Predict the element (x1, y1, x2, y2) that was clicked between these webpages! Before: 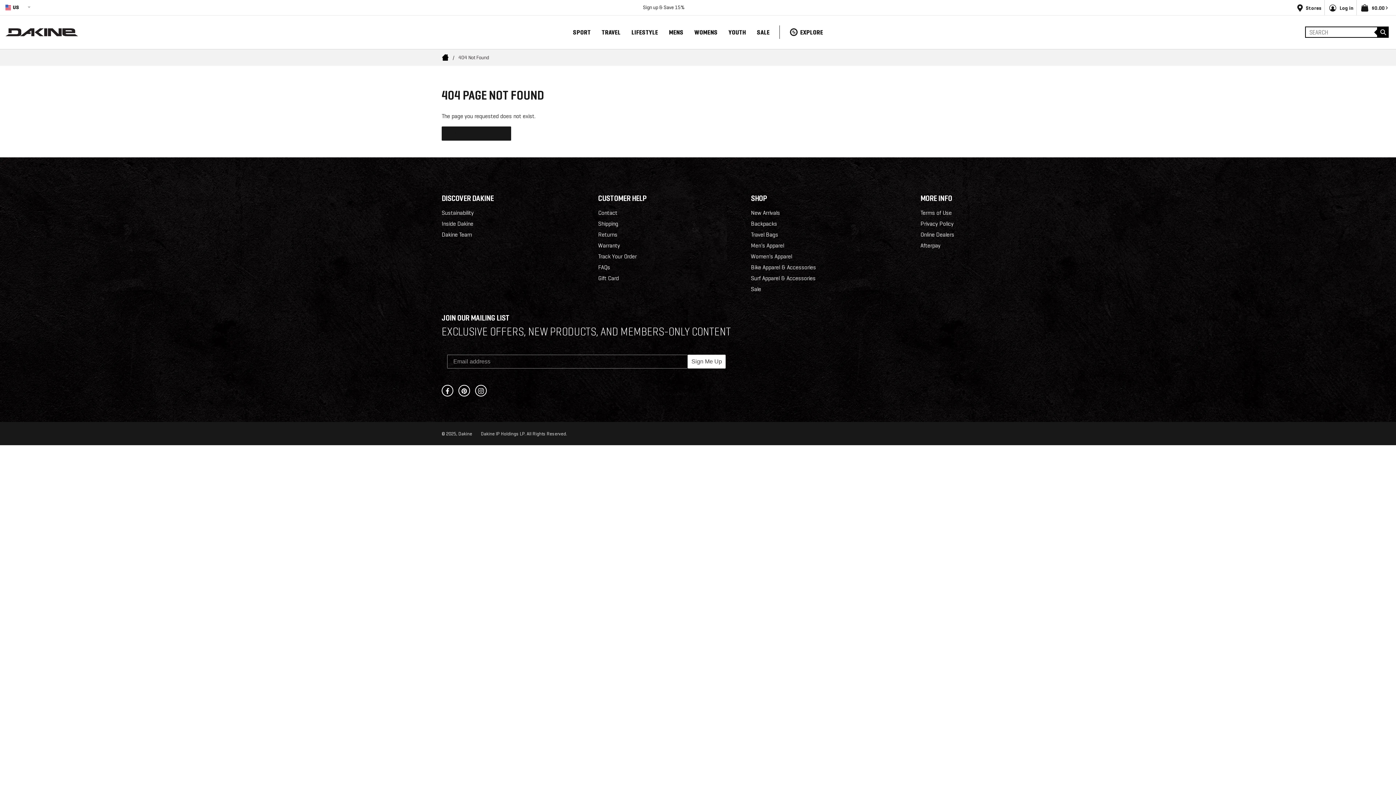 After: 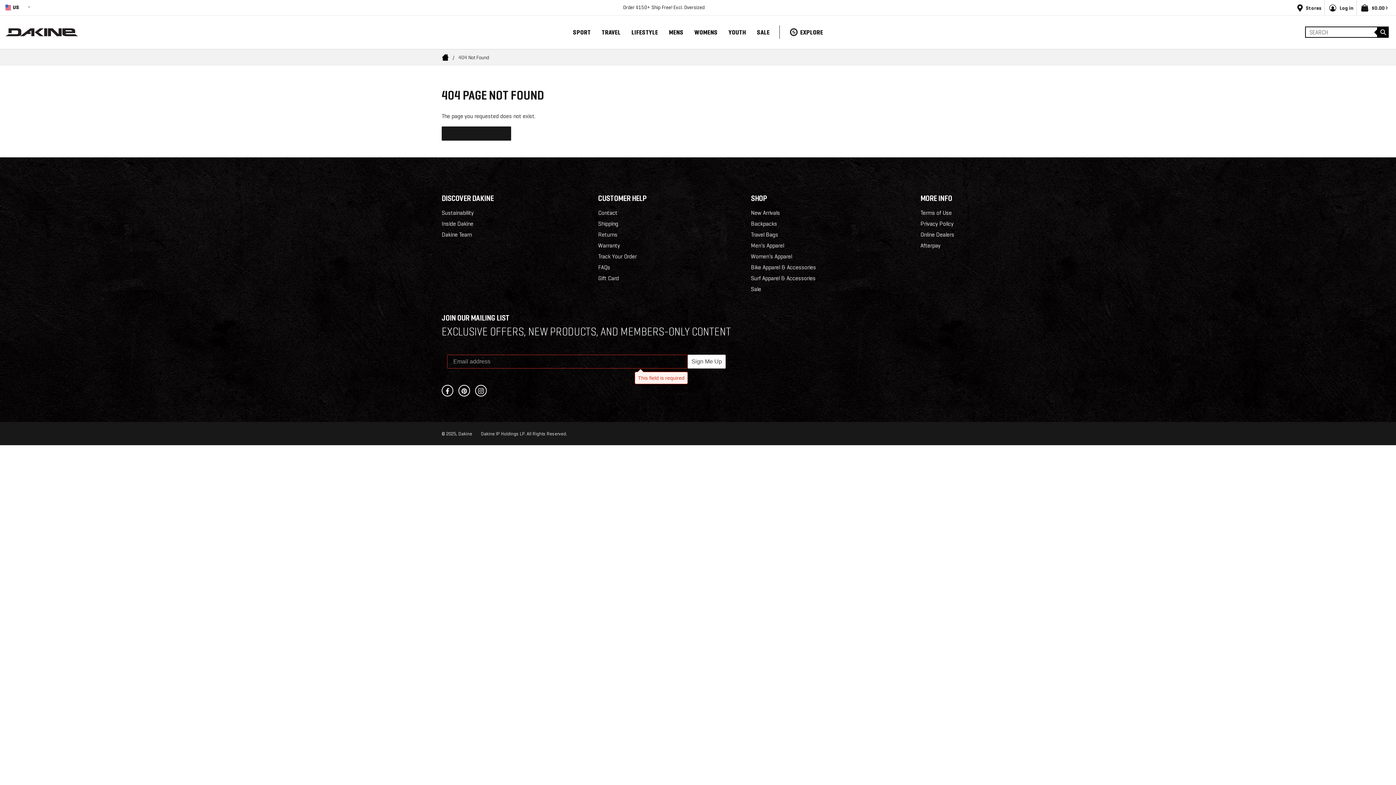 Action: bbox: (688, 354, 725, 368) label: Sign Me Up